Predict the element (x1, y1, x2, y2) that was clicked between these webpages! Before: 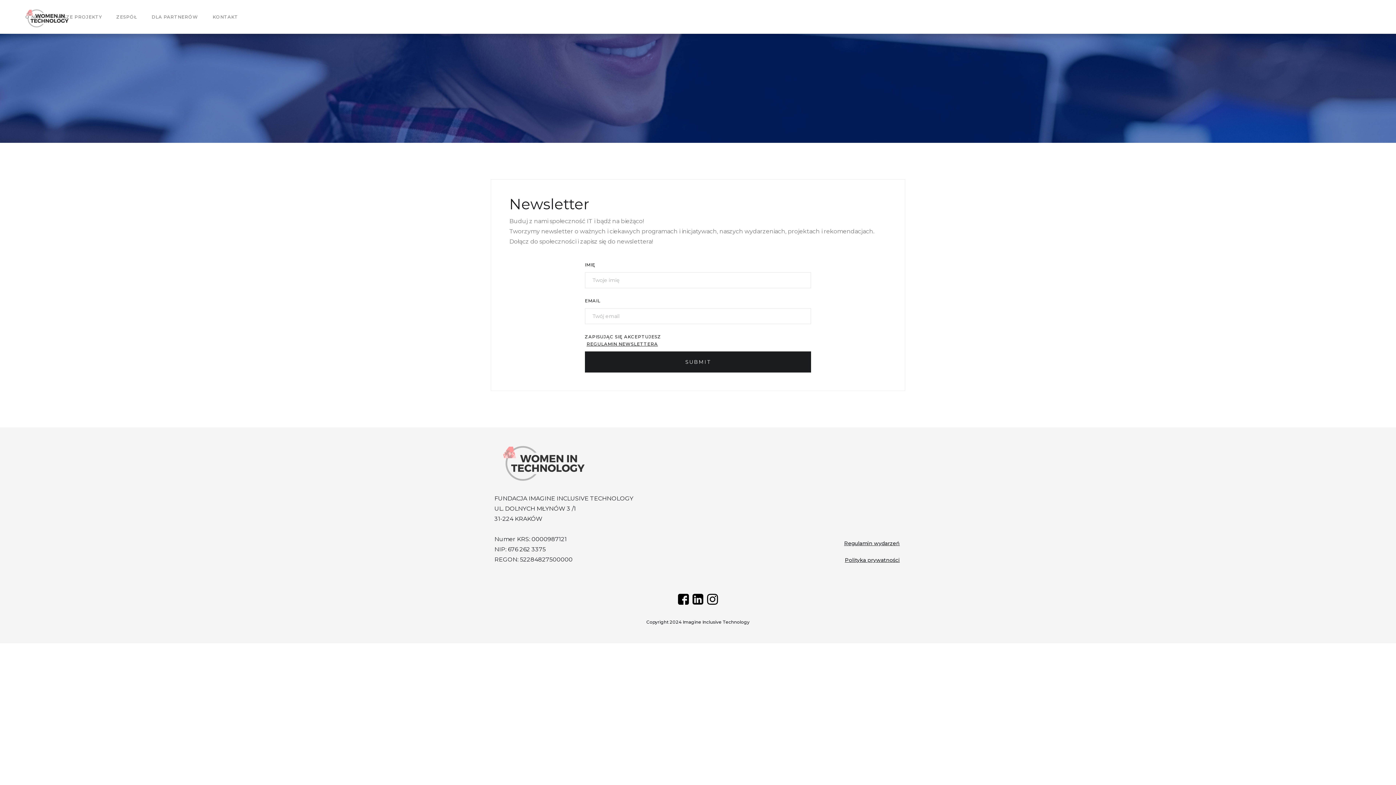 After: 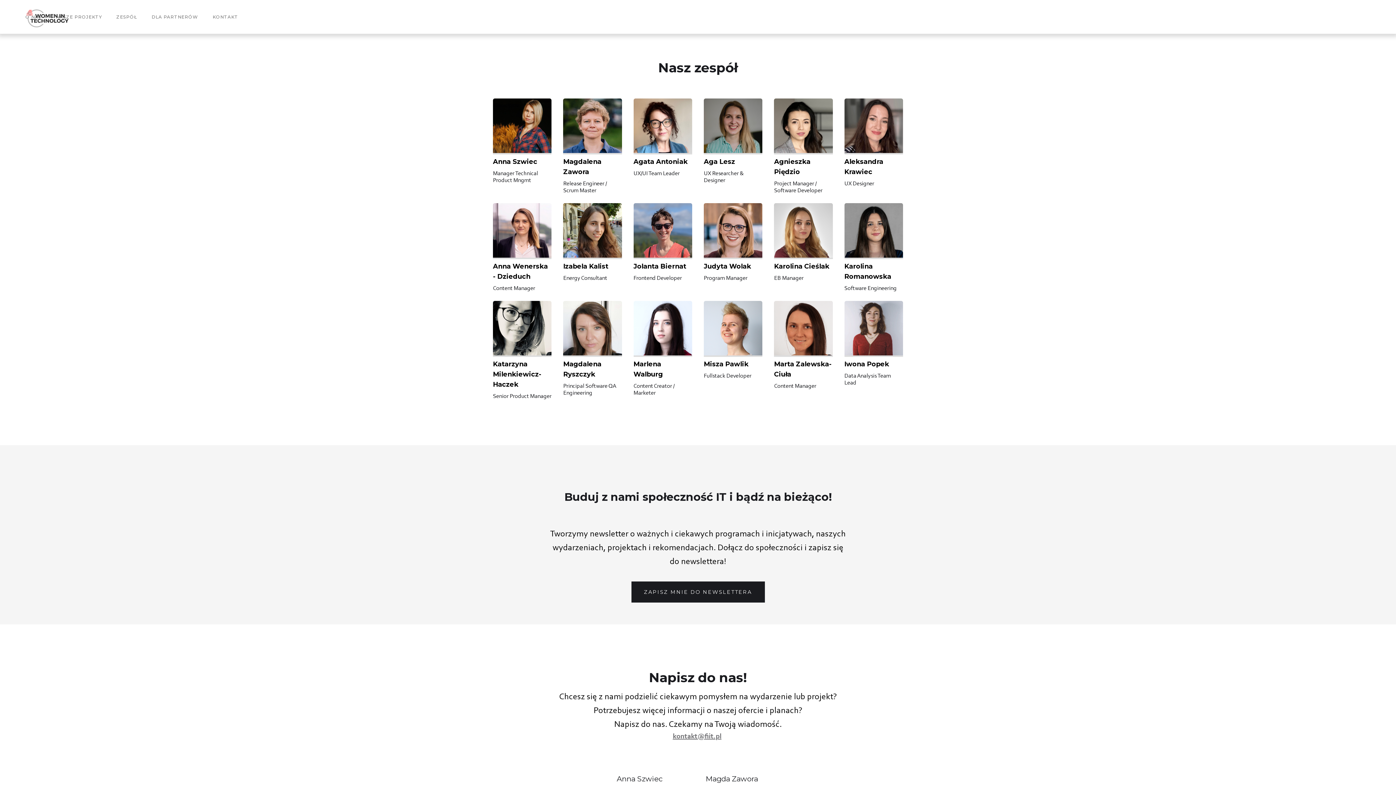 Action: bbox: (109, 10, 144, 23) label: ZESPÓŁ